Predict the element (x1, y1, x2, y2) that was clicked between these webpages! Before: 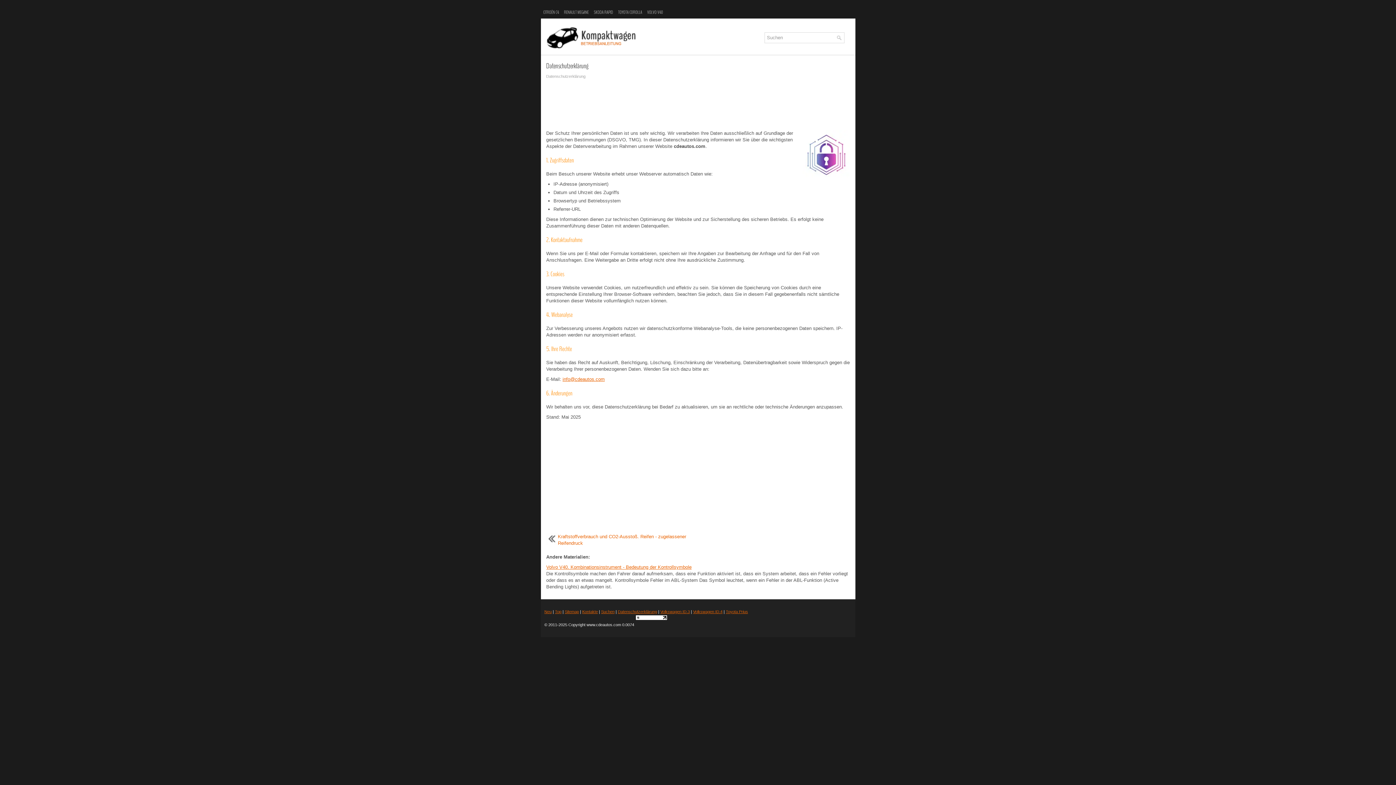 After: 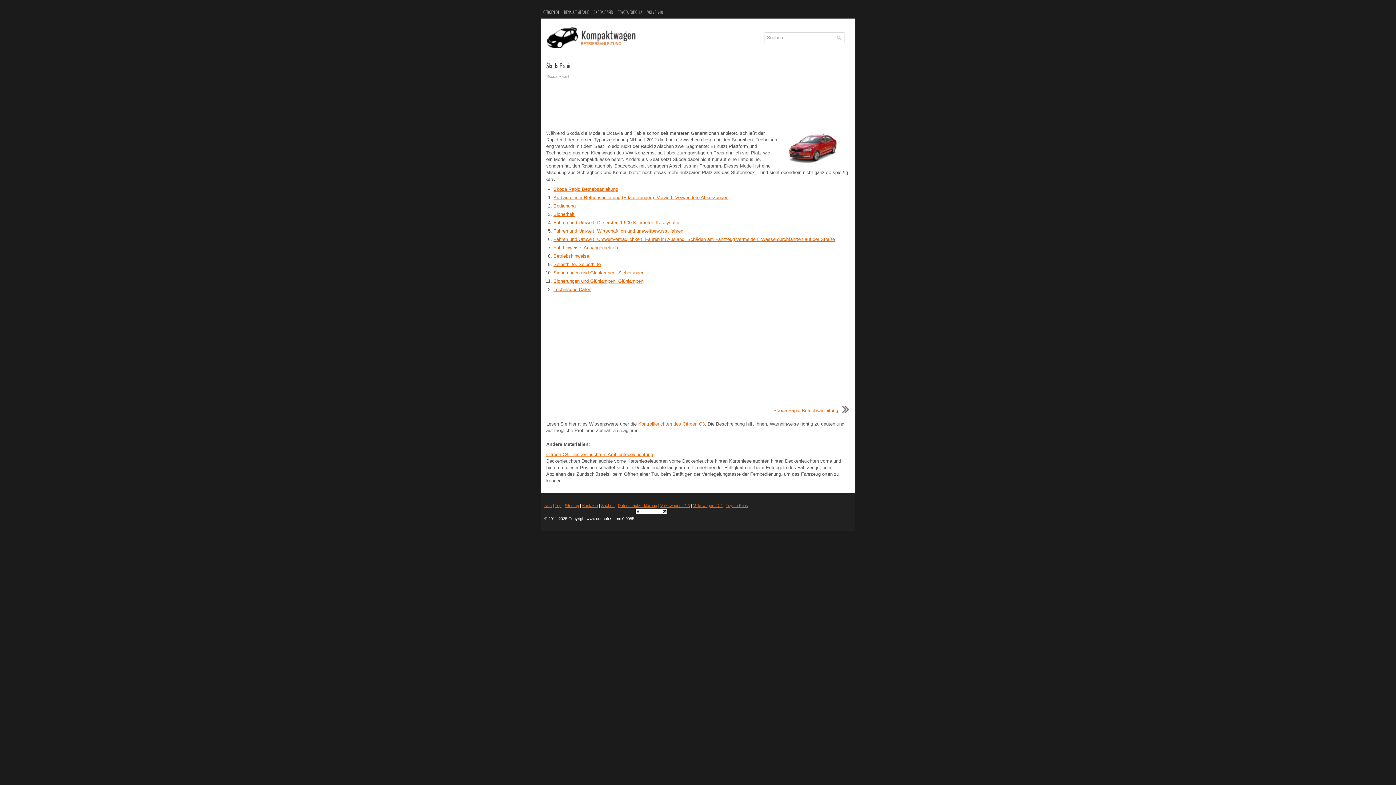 Action: bbox: (591, 5, 615, 19) label: SKODA RAPID